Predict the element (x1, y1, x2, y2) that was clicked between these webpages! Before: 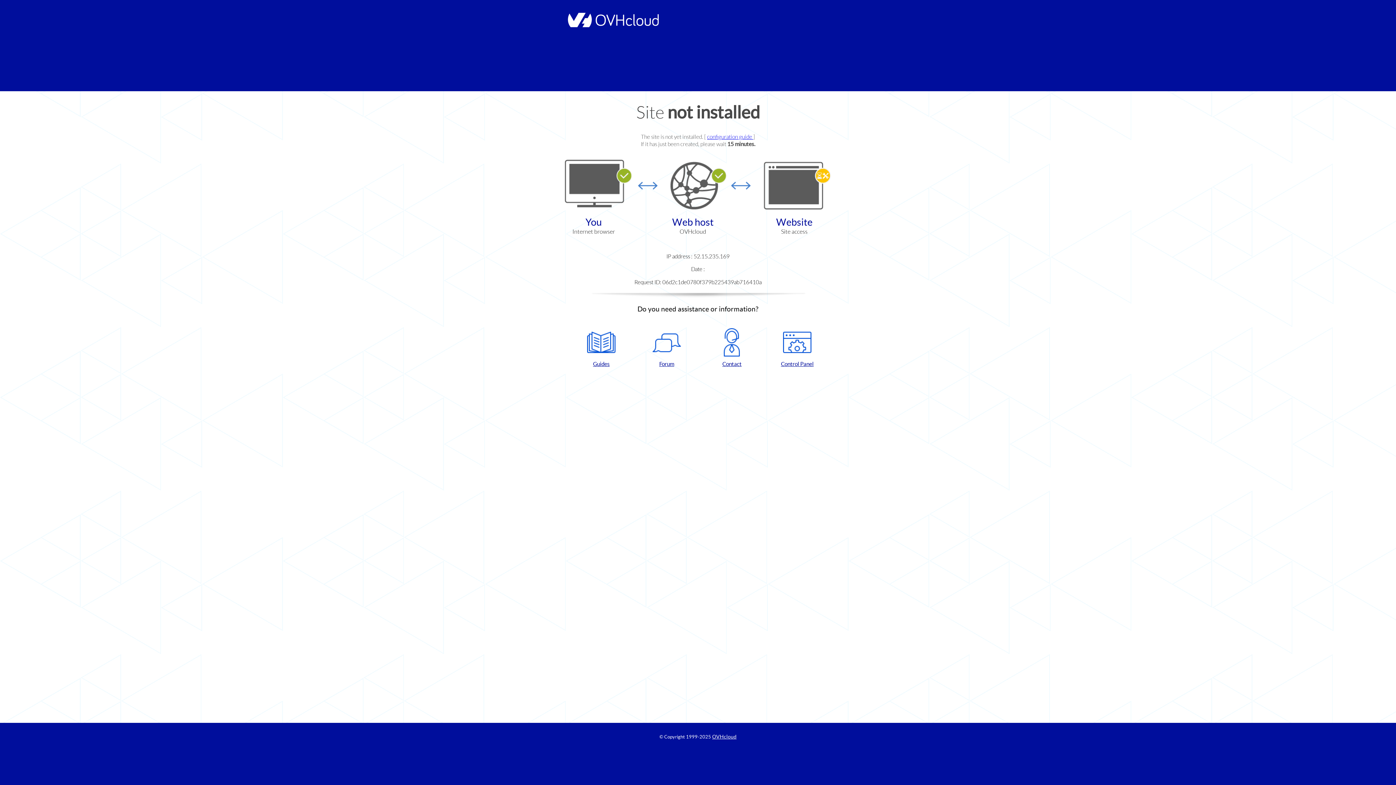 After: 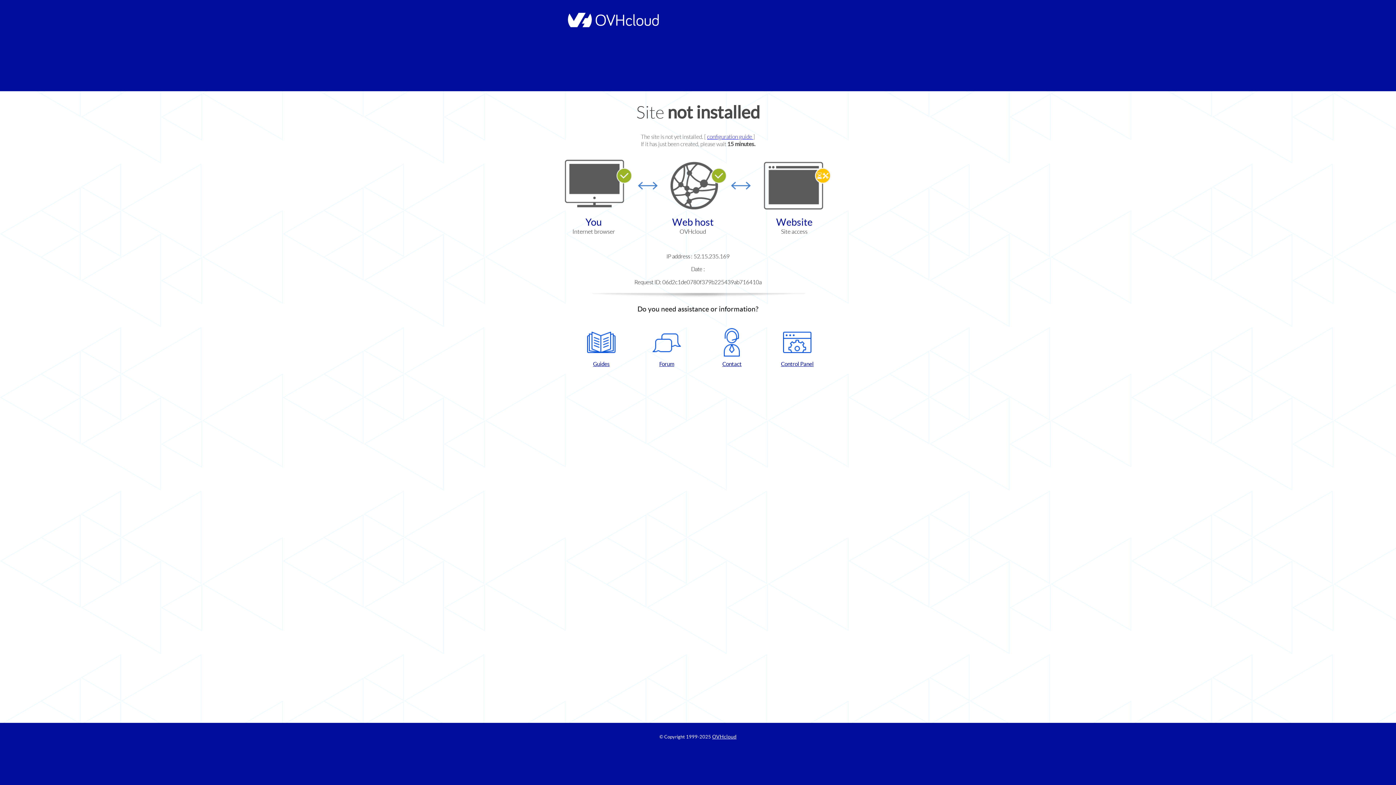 Action: bbox: (702, 328, 761, 367) label: Contact